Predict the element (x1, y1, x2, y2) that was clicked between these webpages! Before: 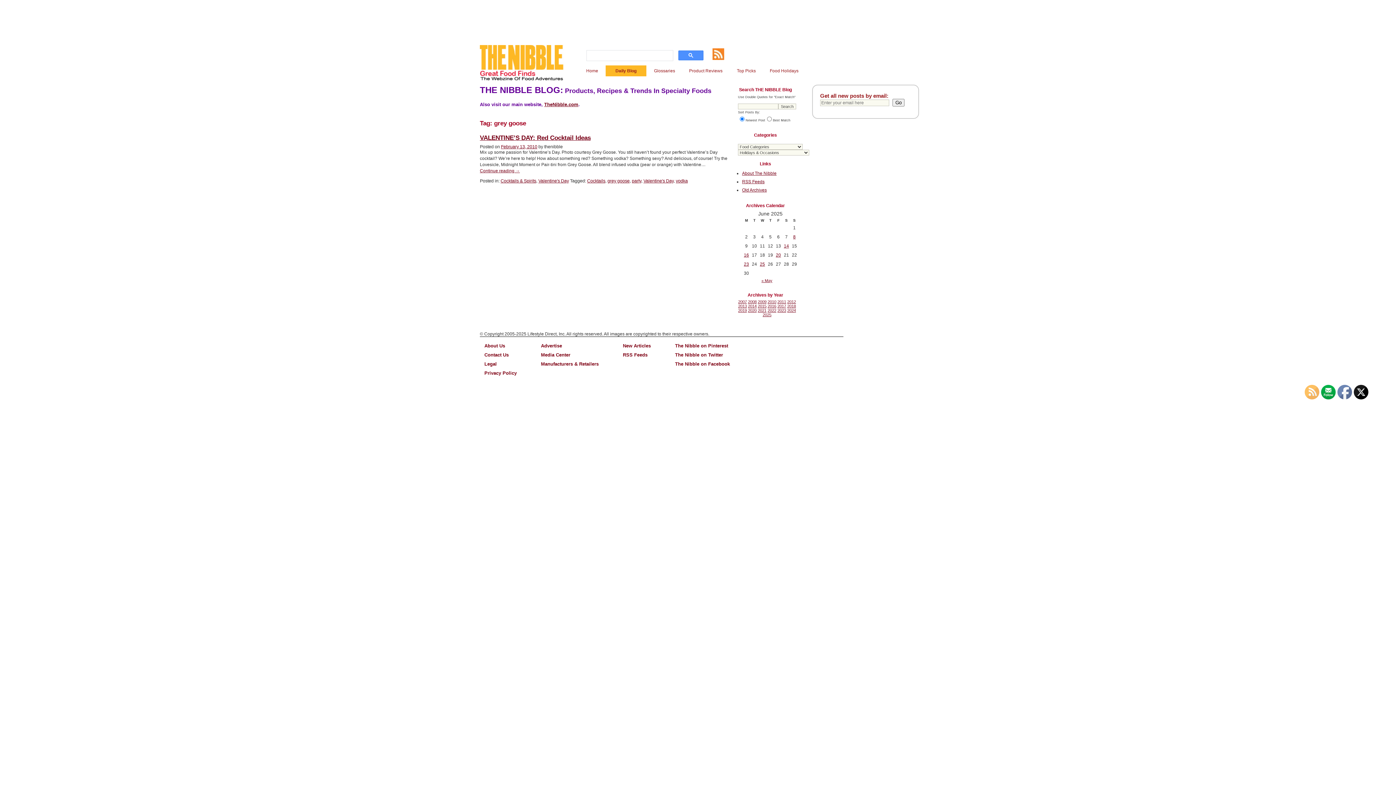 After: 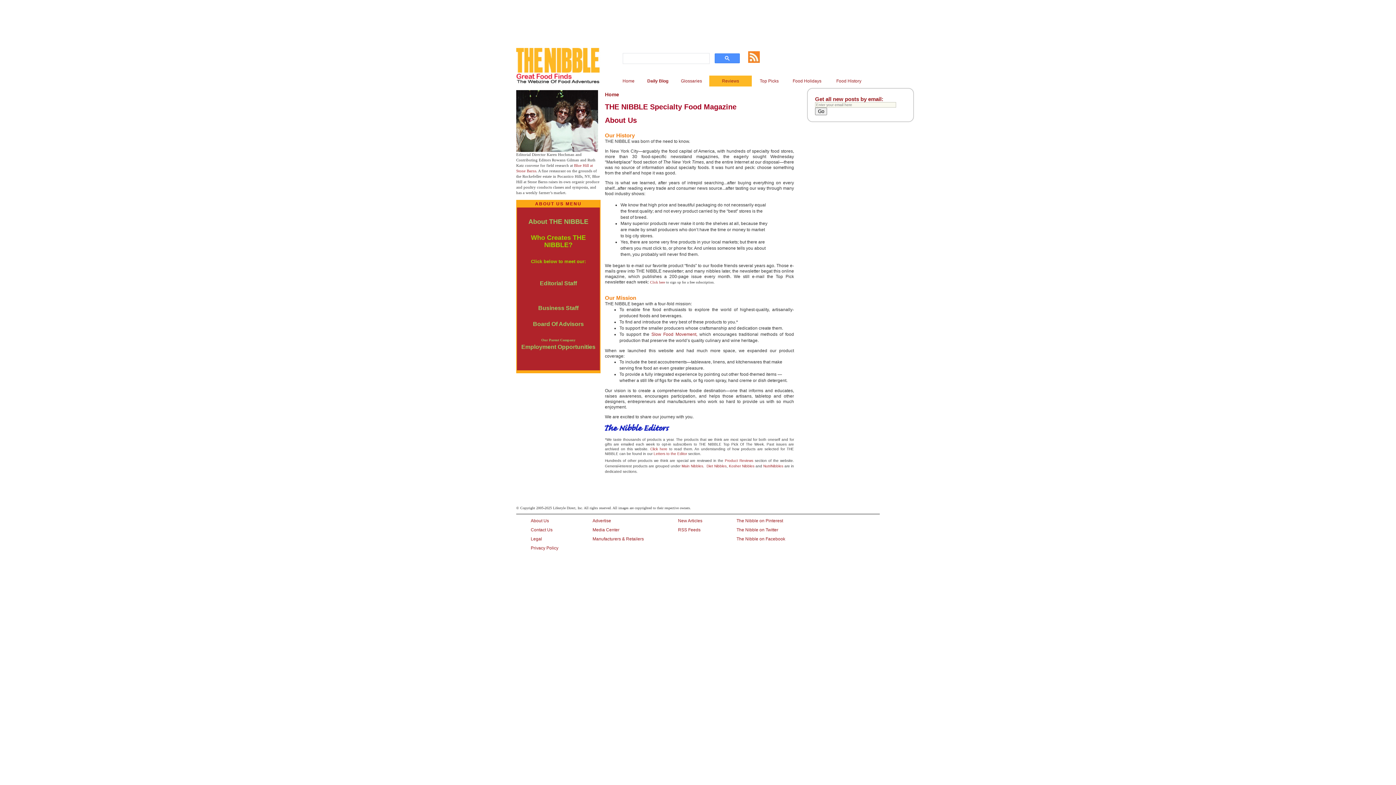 Action: label: About The Nibble bbox: (742, 170, 776, 175)